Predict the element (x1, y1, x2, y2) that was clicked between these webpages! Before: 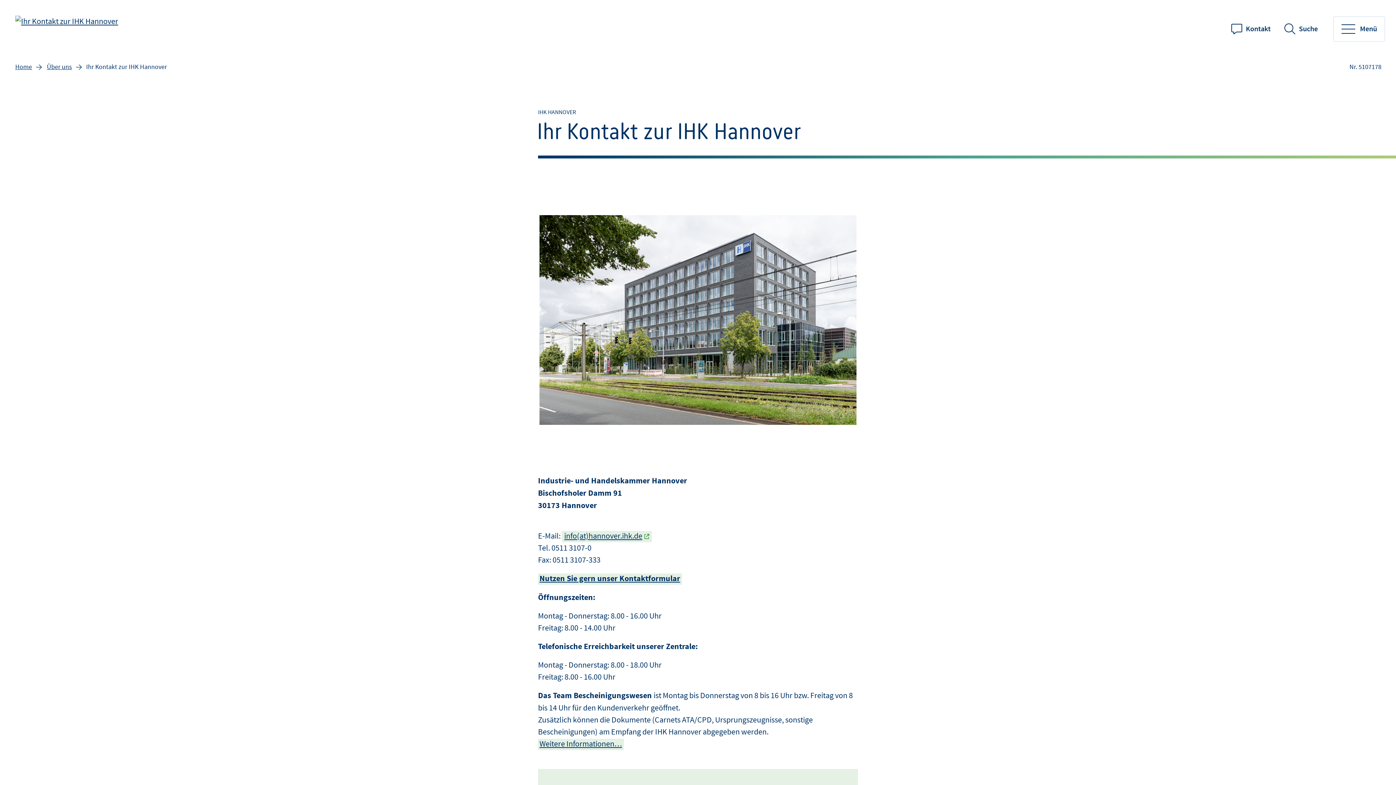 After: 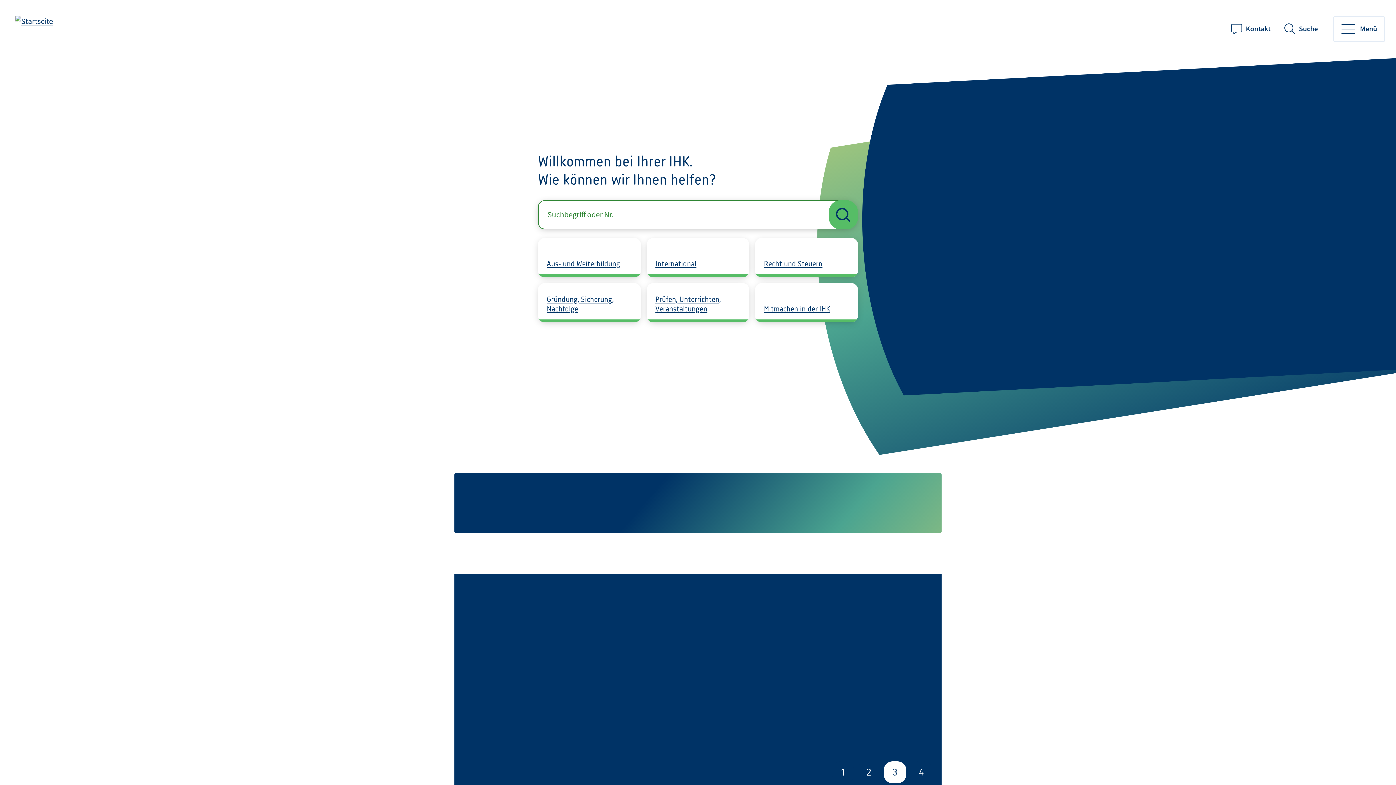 Action: bbox: (12, 12, 122, 45)